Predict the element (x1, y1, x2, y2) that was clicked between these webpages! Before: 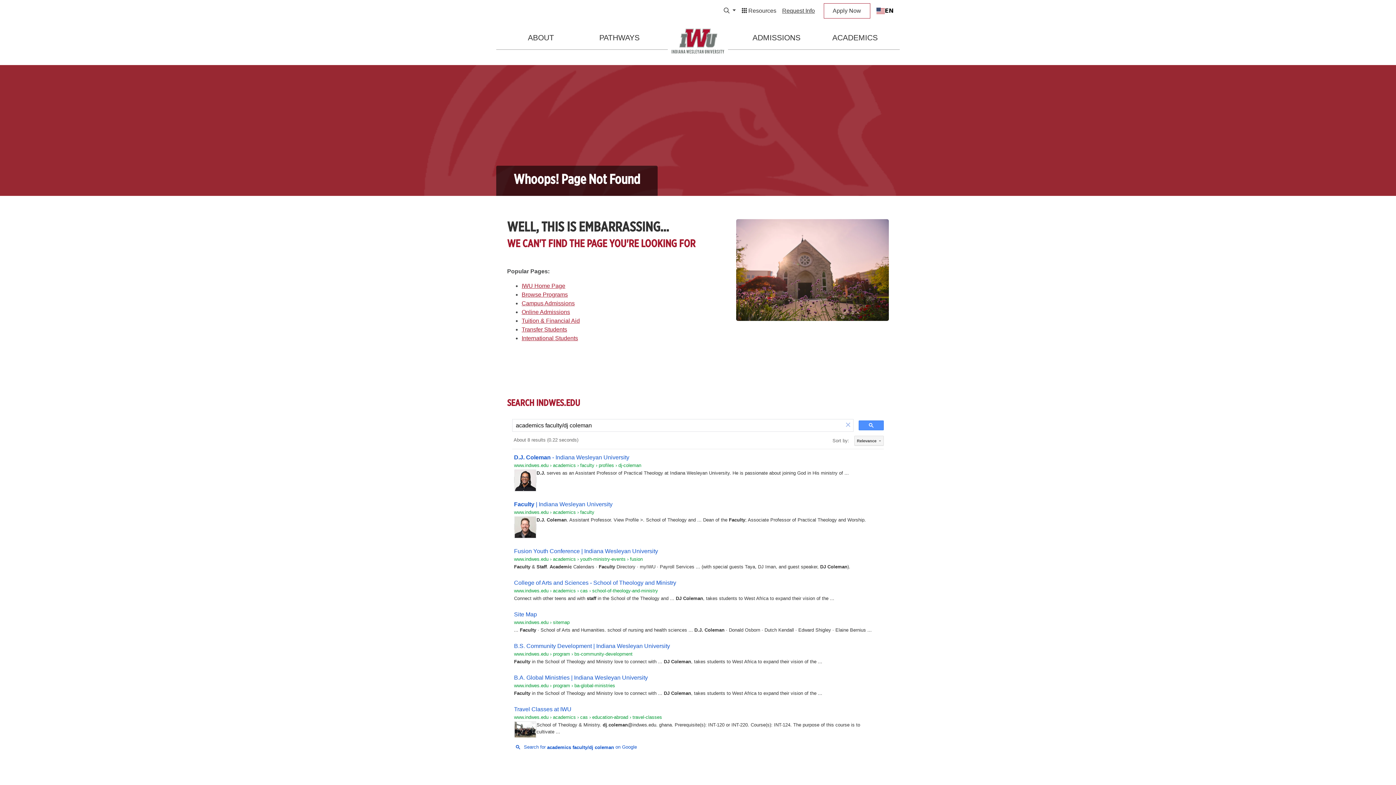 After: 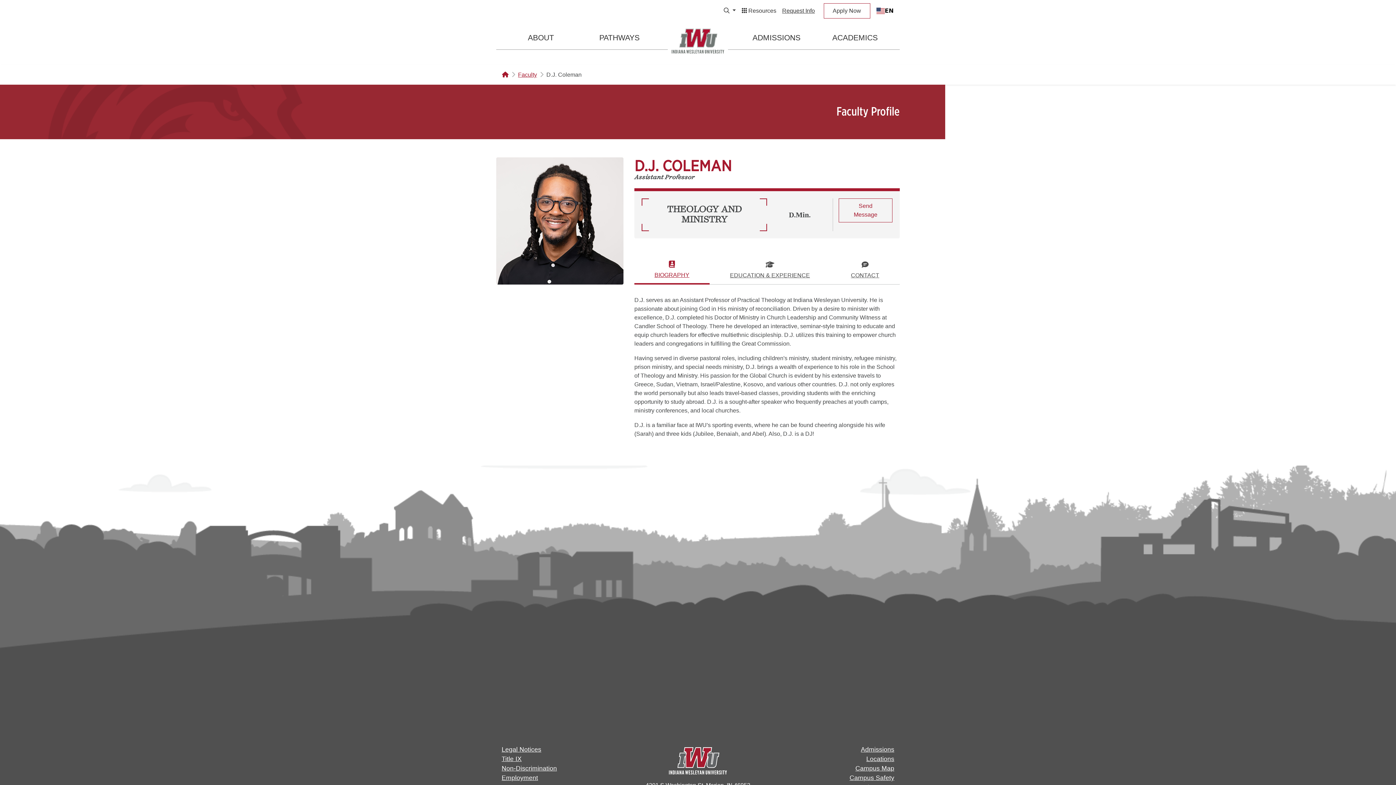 Action: bbox: (514, 477, 536, 483)